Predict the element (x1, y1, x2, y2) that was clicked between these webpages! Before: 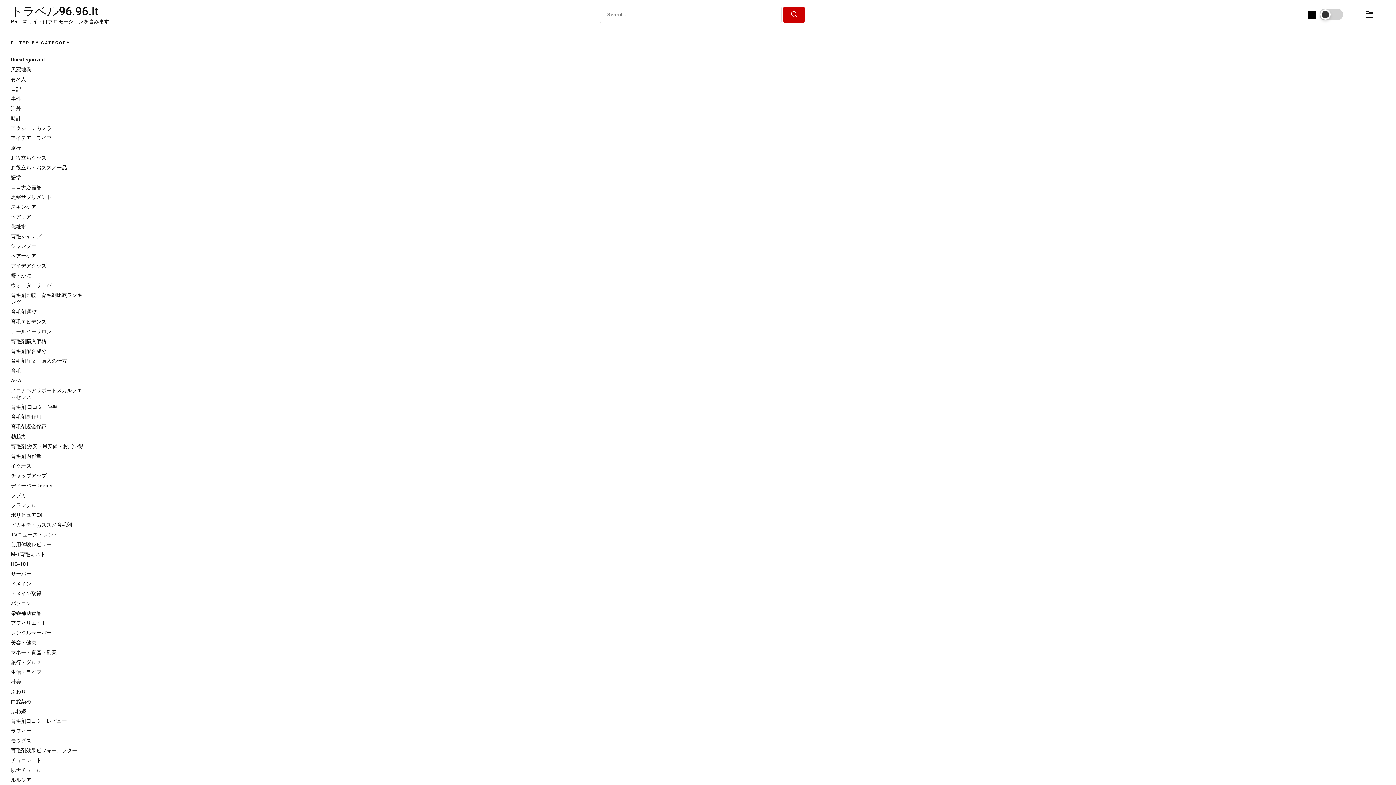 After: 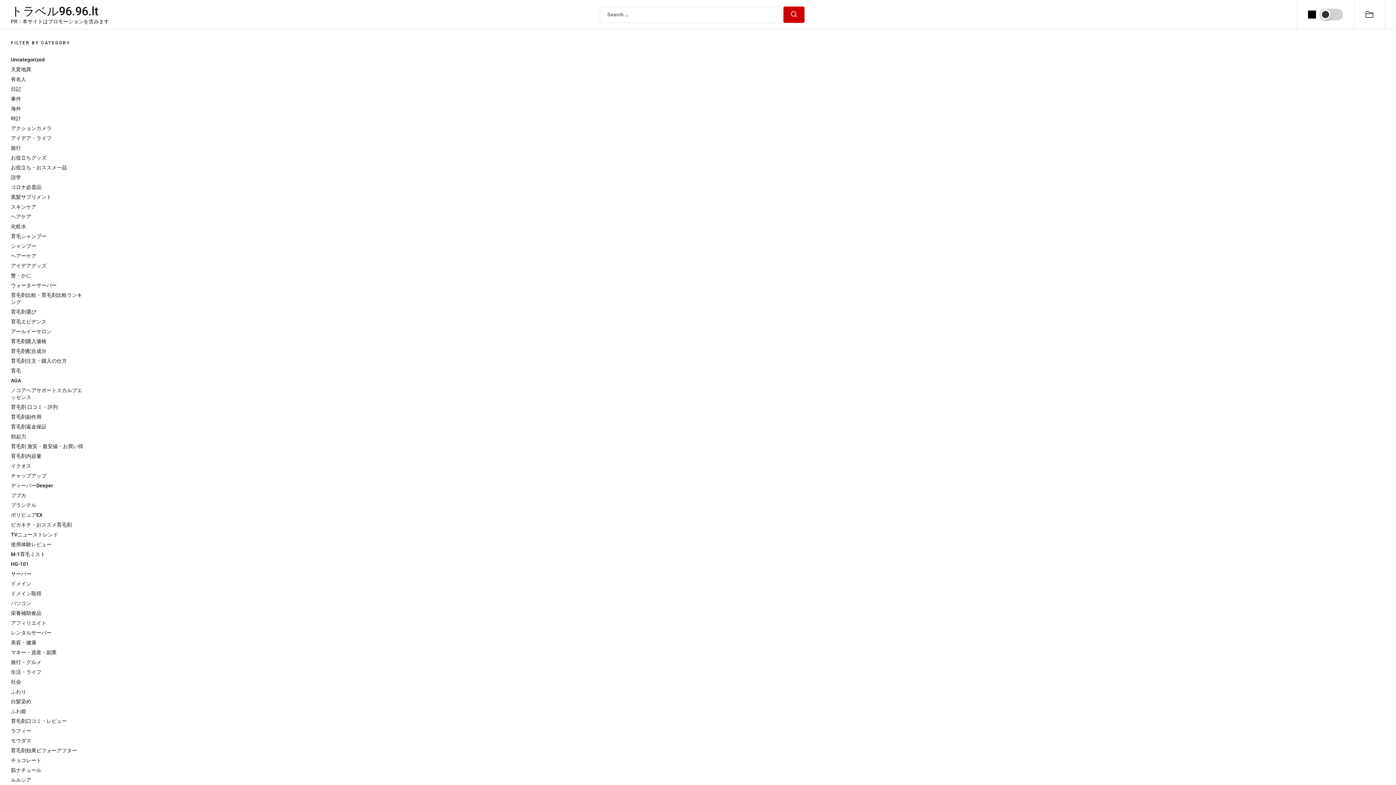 Action: bbox: (10, 659, 41, 665) label: 旅行・グルメ